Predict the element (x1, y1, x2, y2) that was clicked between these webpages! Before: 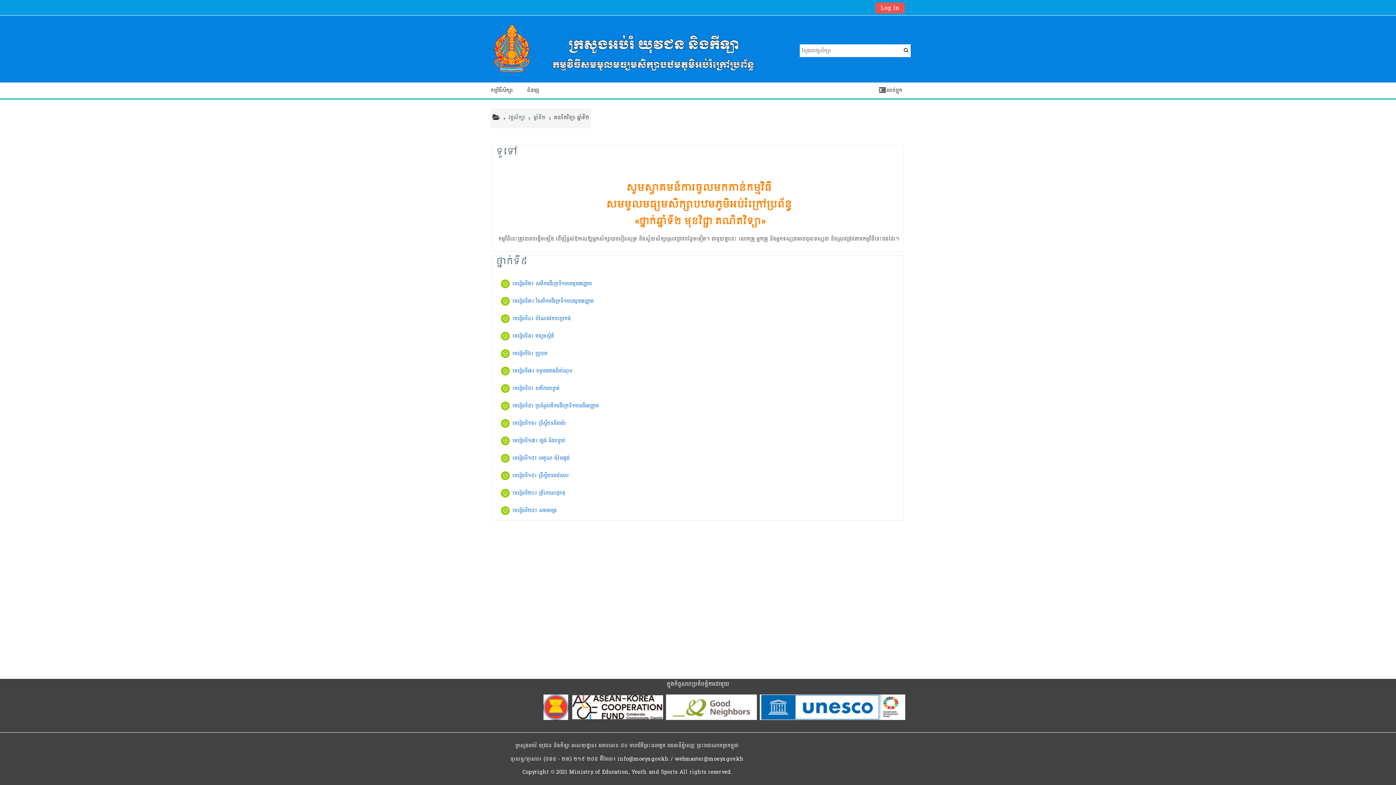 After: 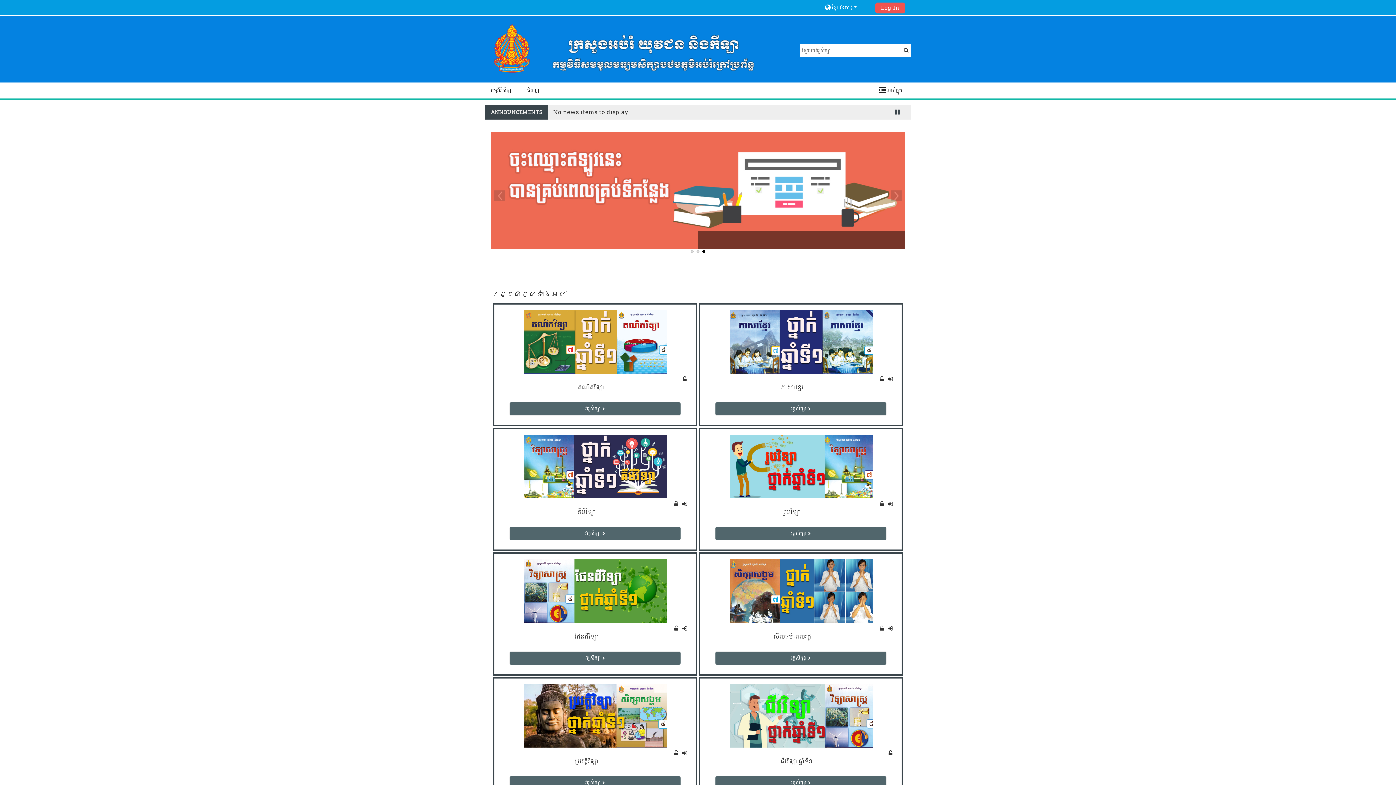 Action: label: home bbox: (493, 43, 530, 53)